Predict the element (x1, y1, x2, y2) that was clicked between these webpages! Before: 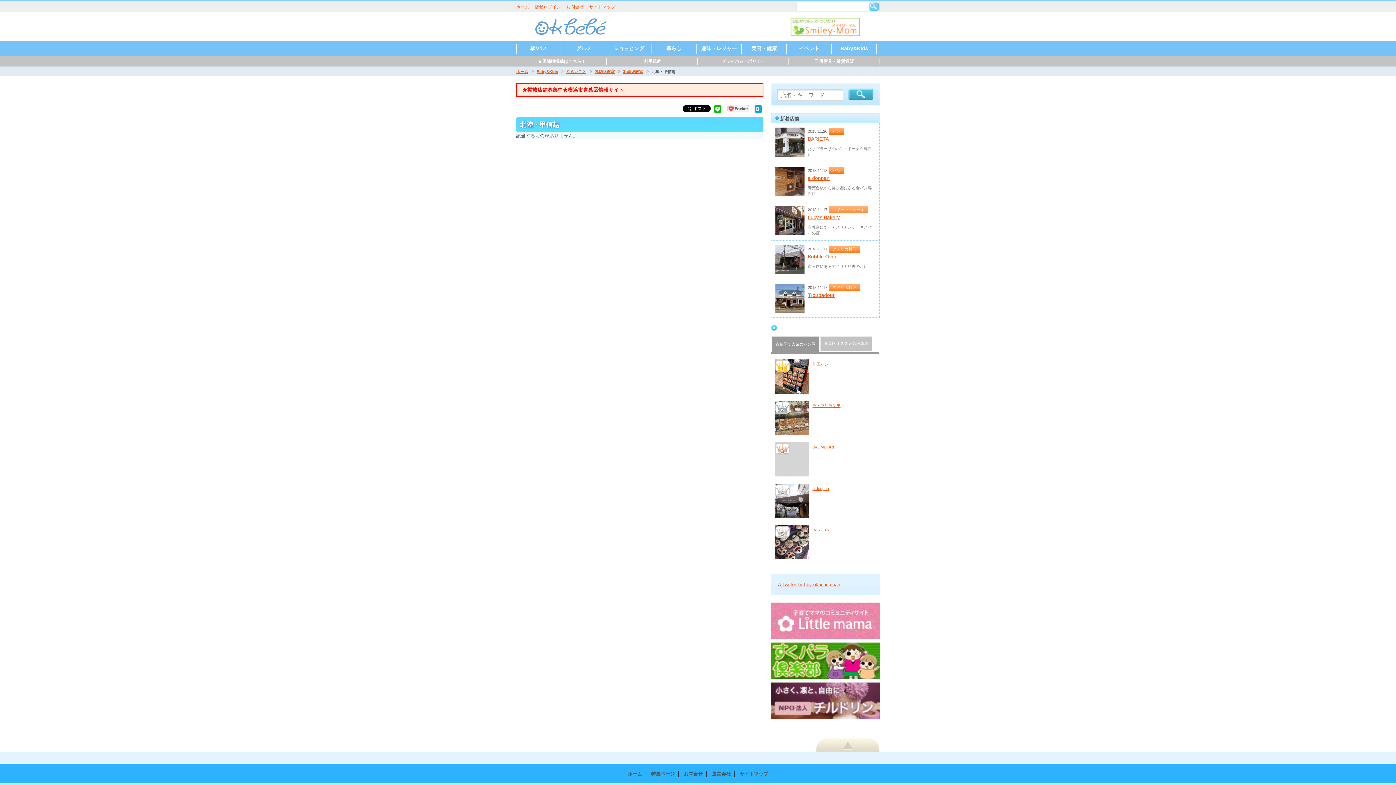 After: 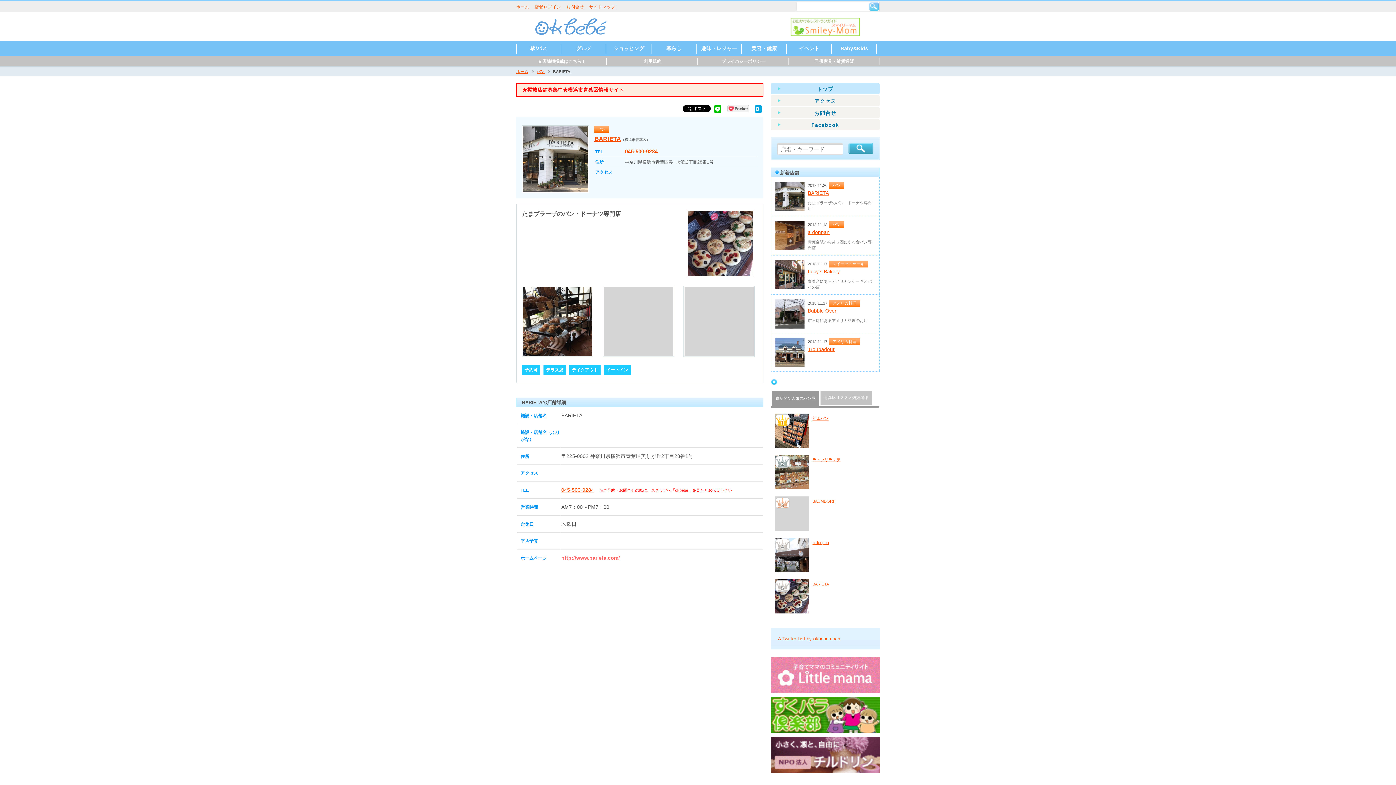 Action: bbox: (775, 139, 804, 144)